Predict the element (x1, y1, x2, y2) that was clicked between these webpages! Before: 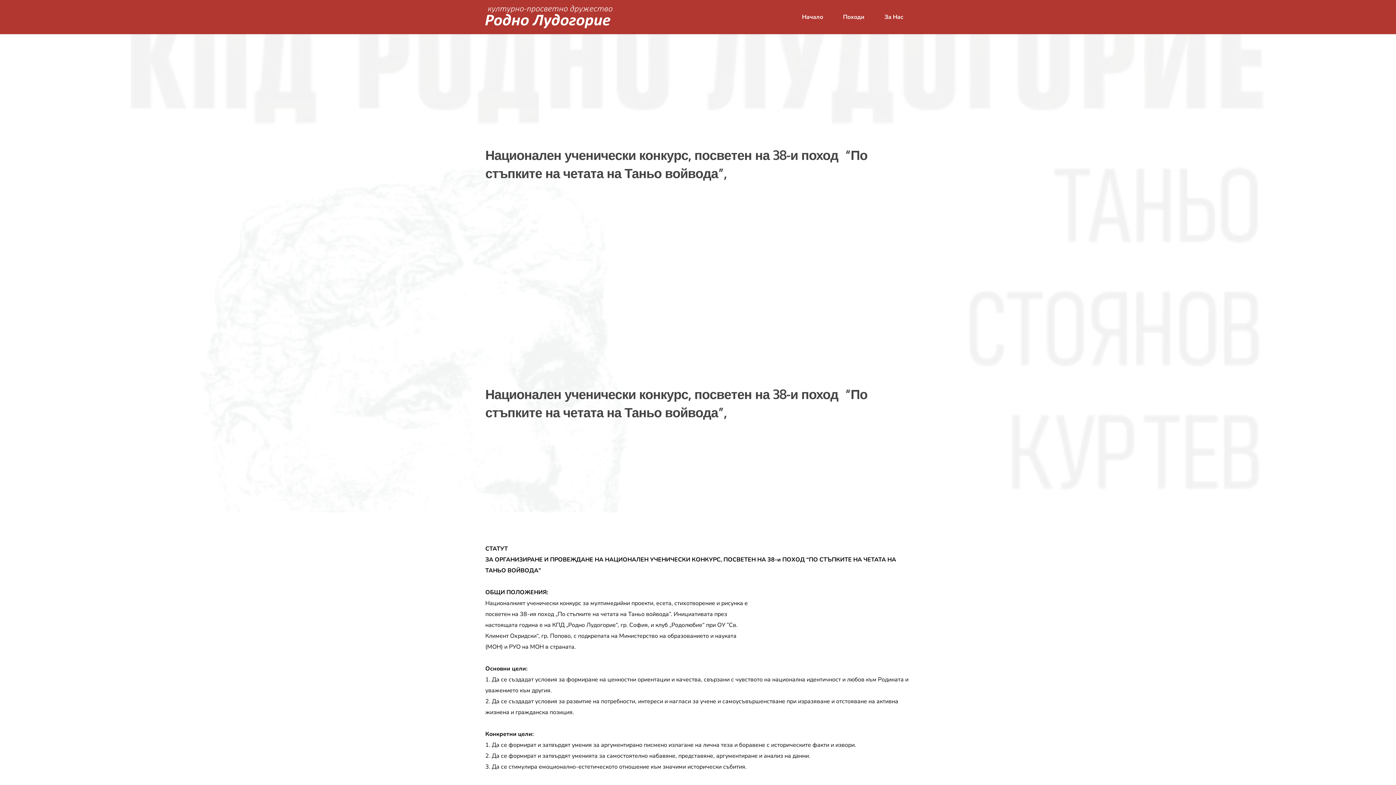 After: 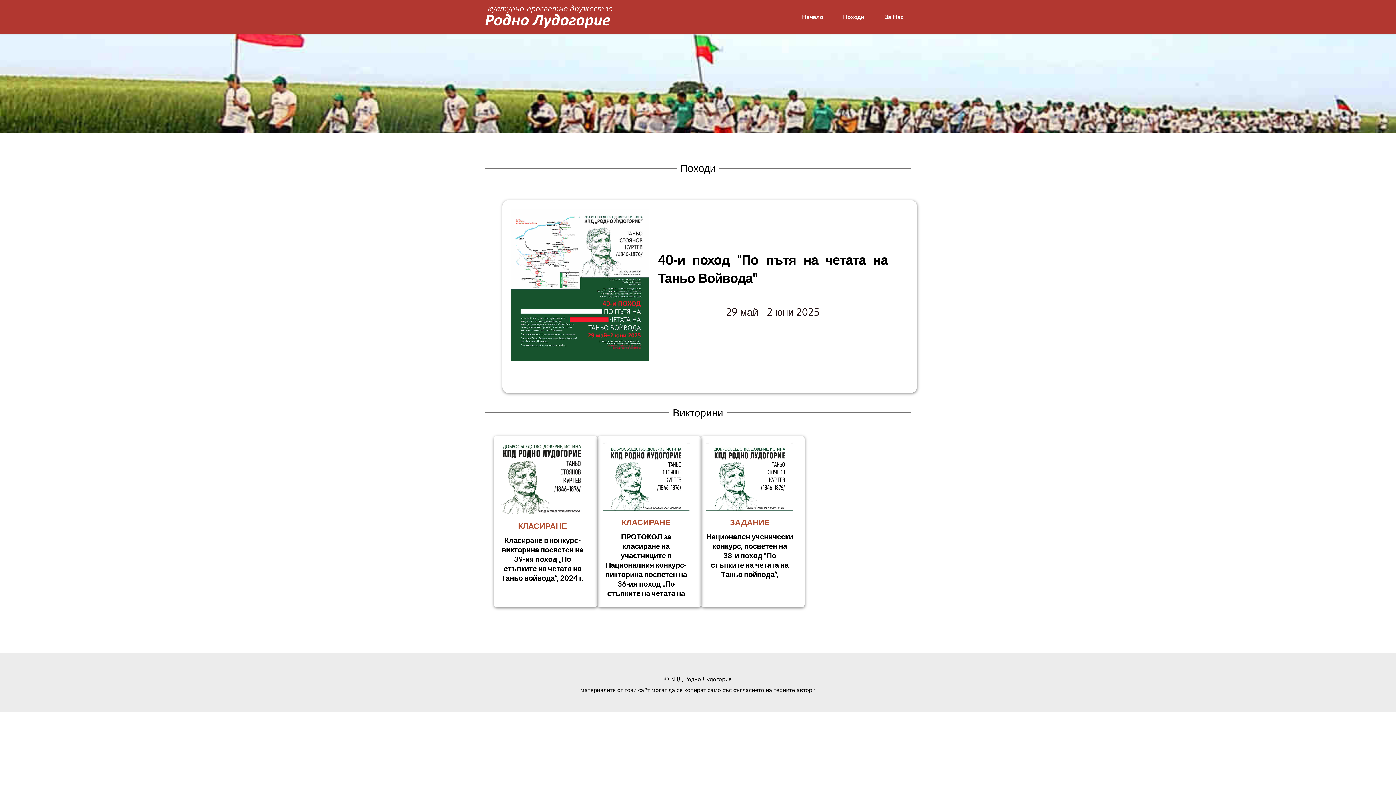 Action: bbox: (800, 12, 825, 21) label: Начало